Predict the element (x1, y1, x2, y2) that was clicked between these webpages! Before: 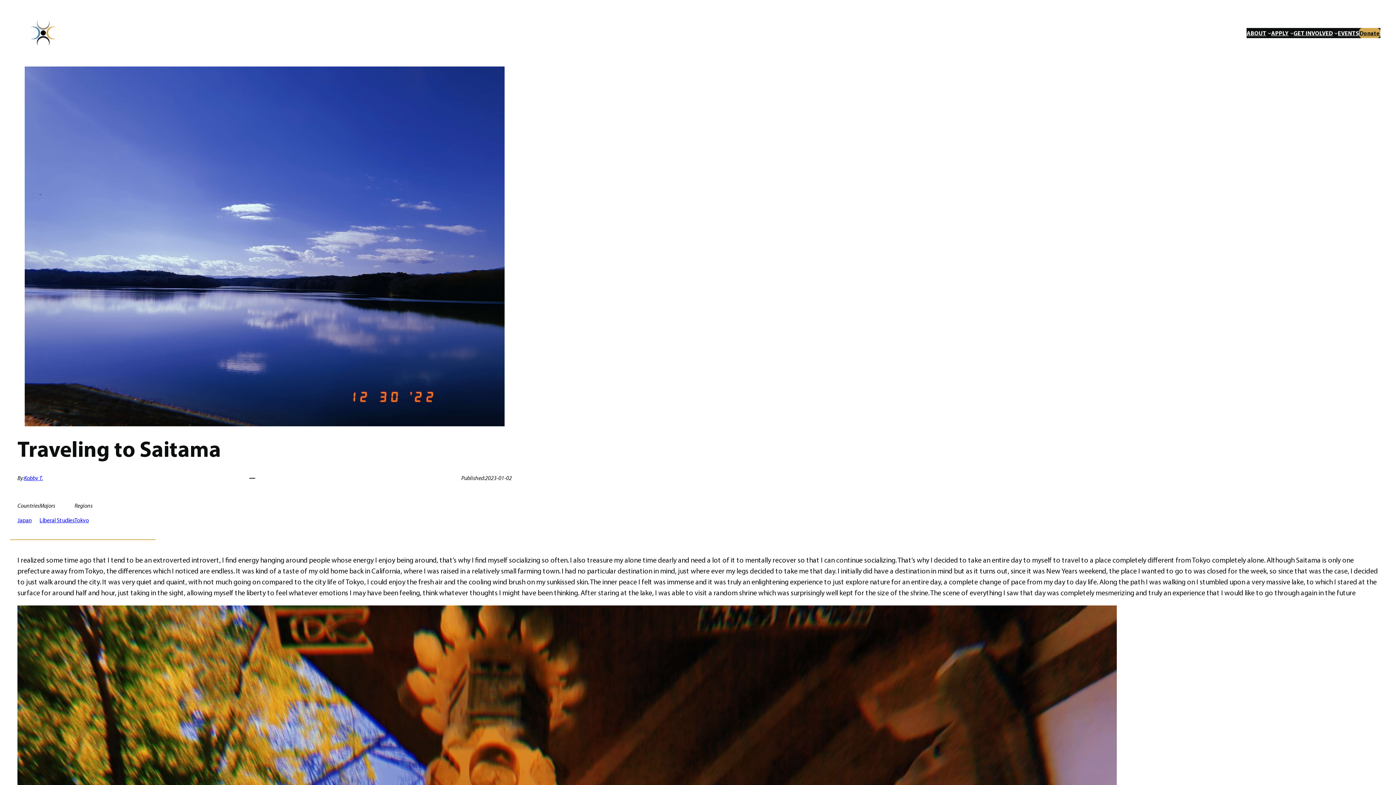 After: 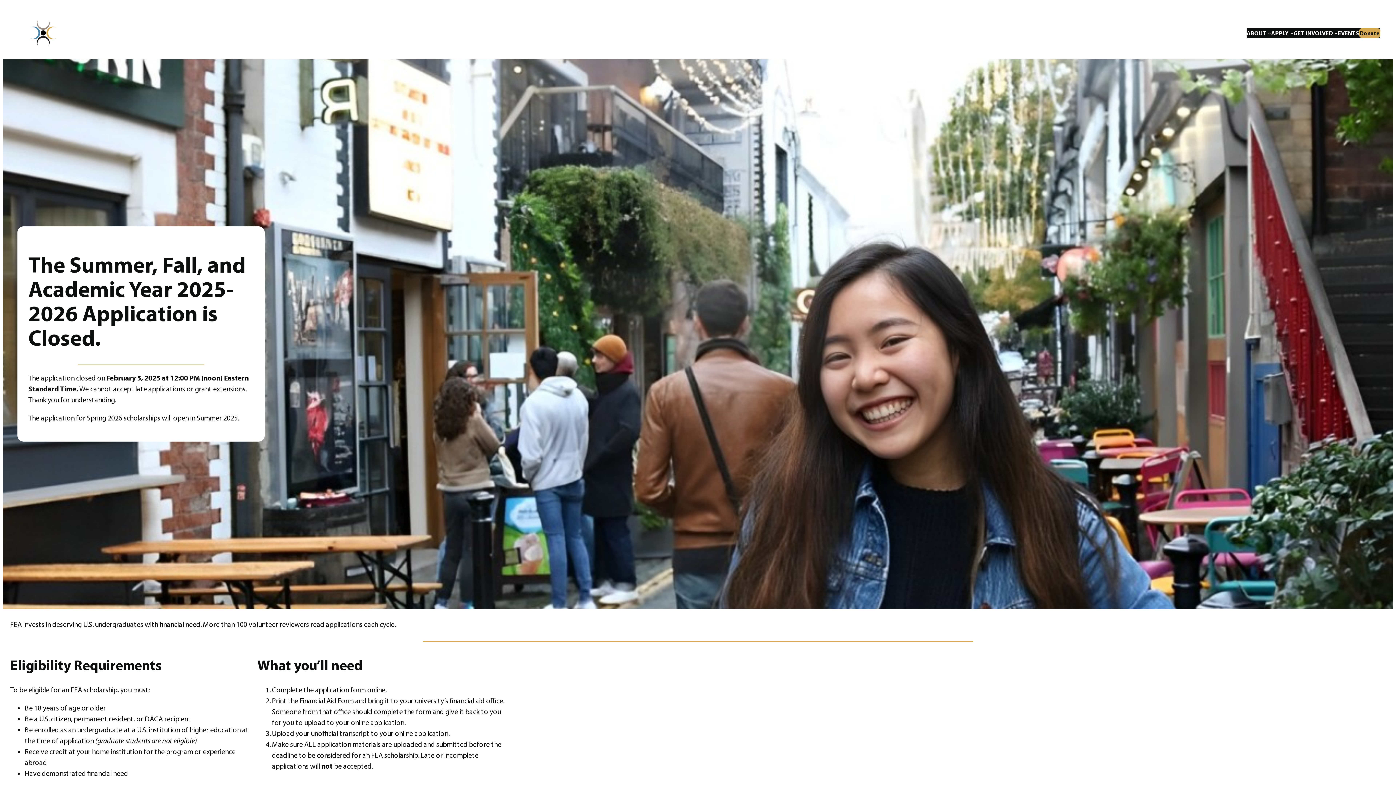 Action: label: APPLY bbox: (1271, 28, 1289, 37)